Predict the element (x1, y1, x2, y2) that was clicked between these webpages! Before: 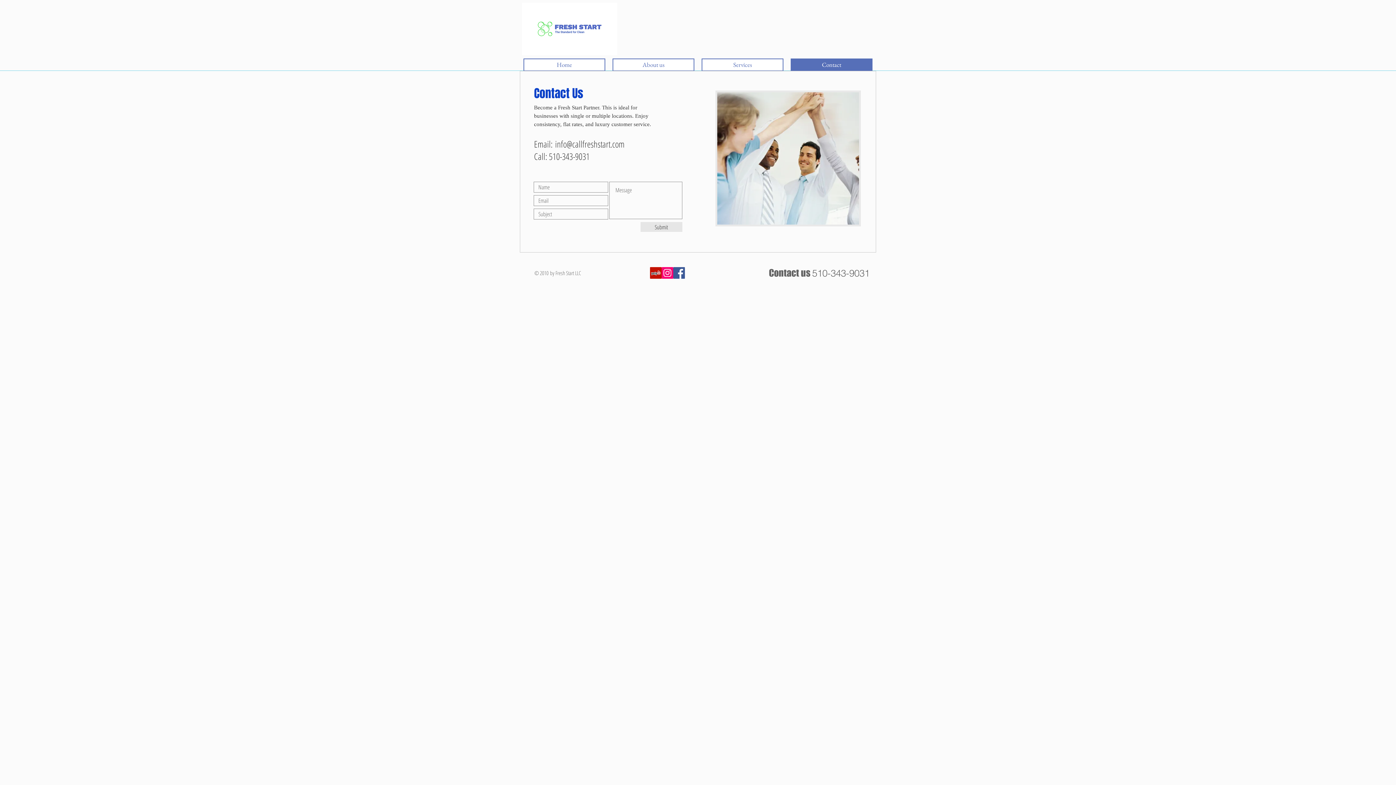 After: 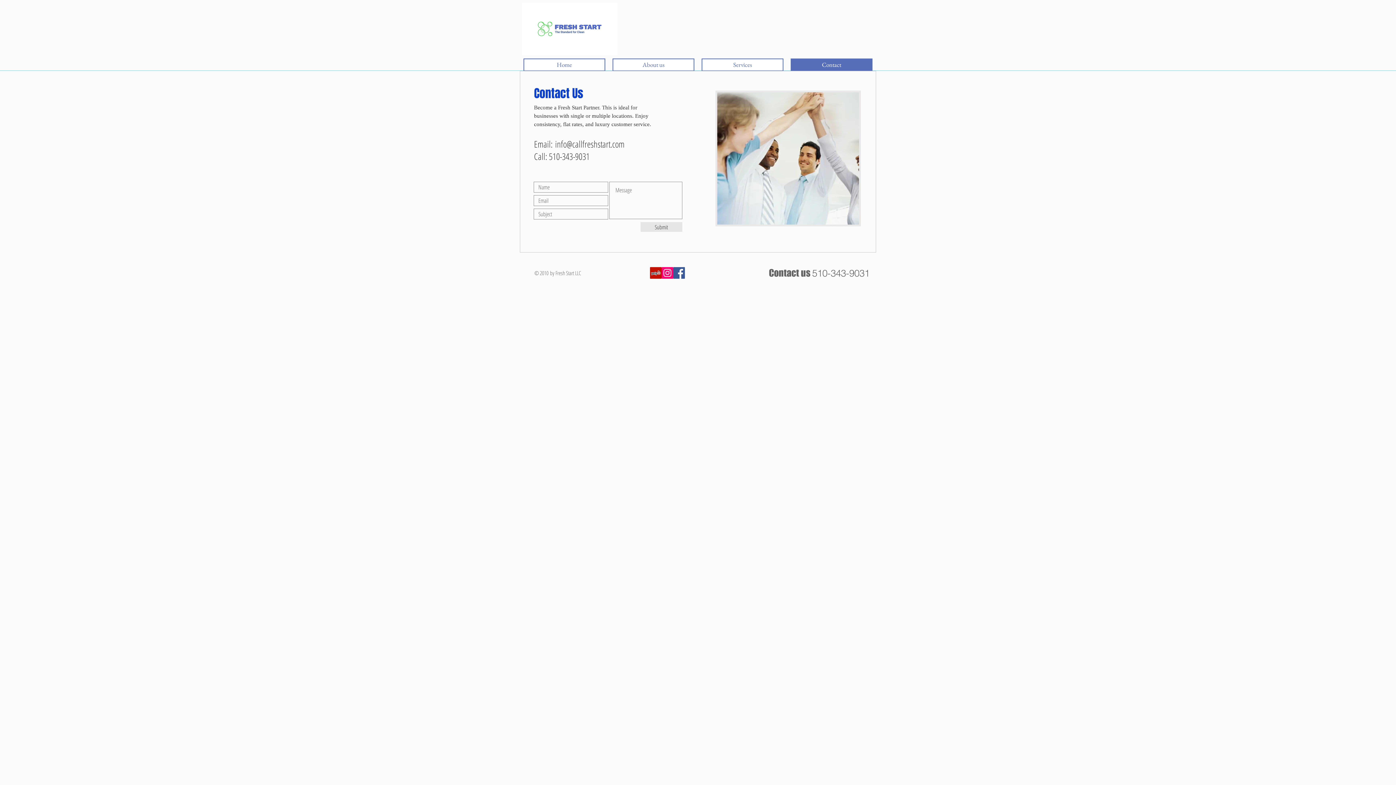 Action: bbox: (673, 267, 685, 278) label: Facebook Social Icon